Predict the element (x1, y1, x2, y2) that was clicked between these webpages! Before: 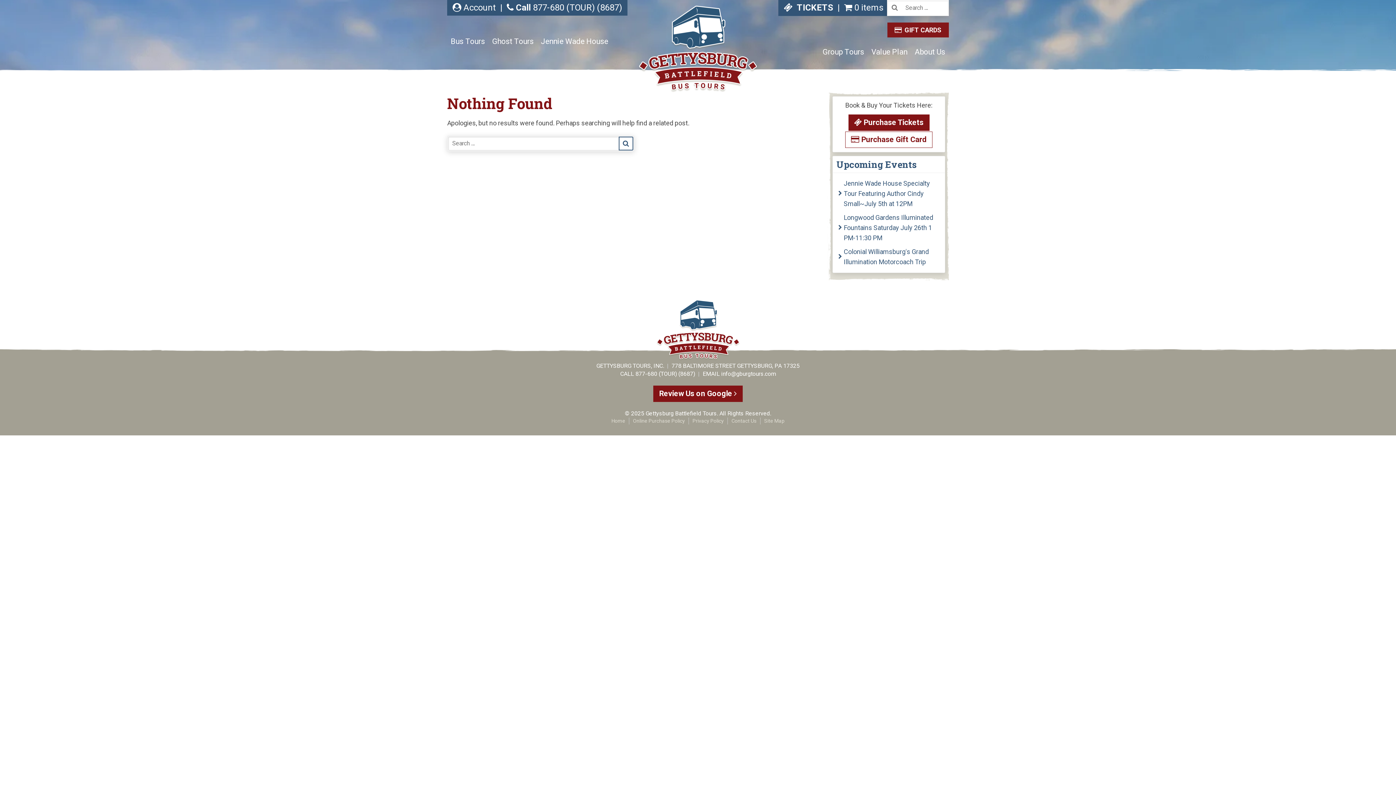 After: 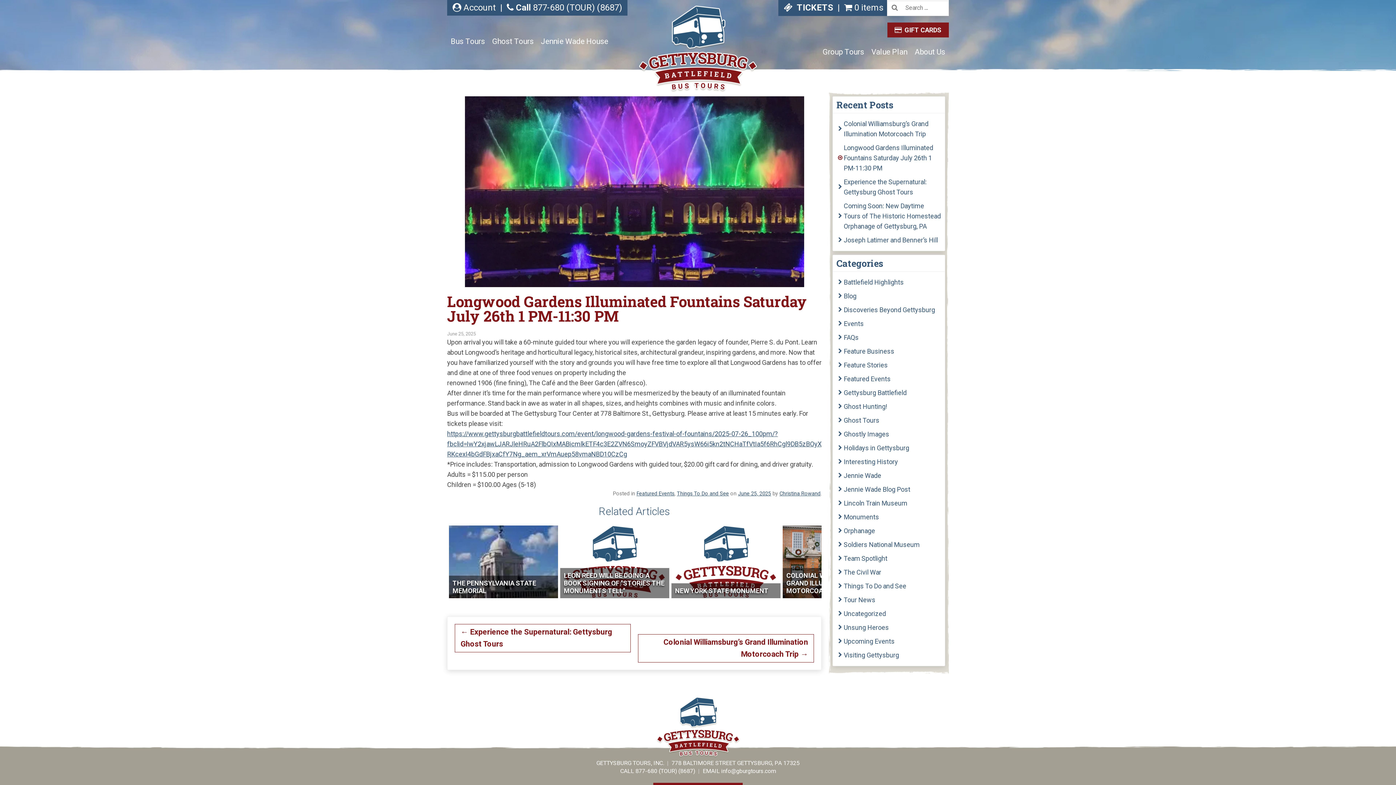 Action: label: Longwood Gardens Illuminated Fountains Saturday July 26th 1 PM-11:30 PM bbox: (836, 210, 941, 245)